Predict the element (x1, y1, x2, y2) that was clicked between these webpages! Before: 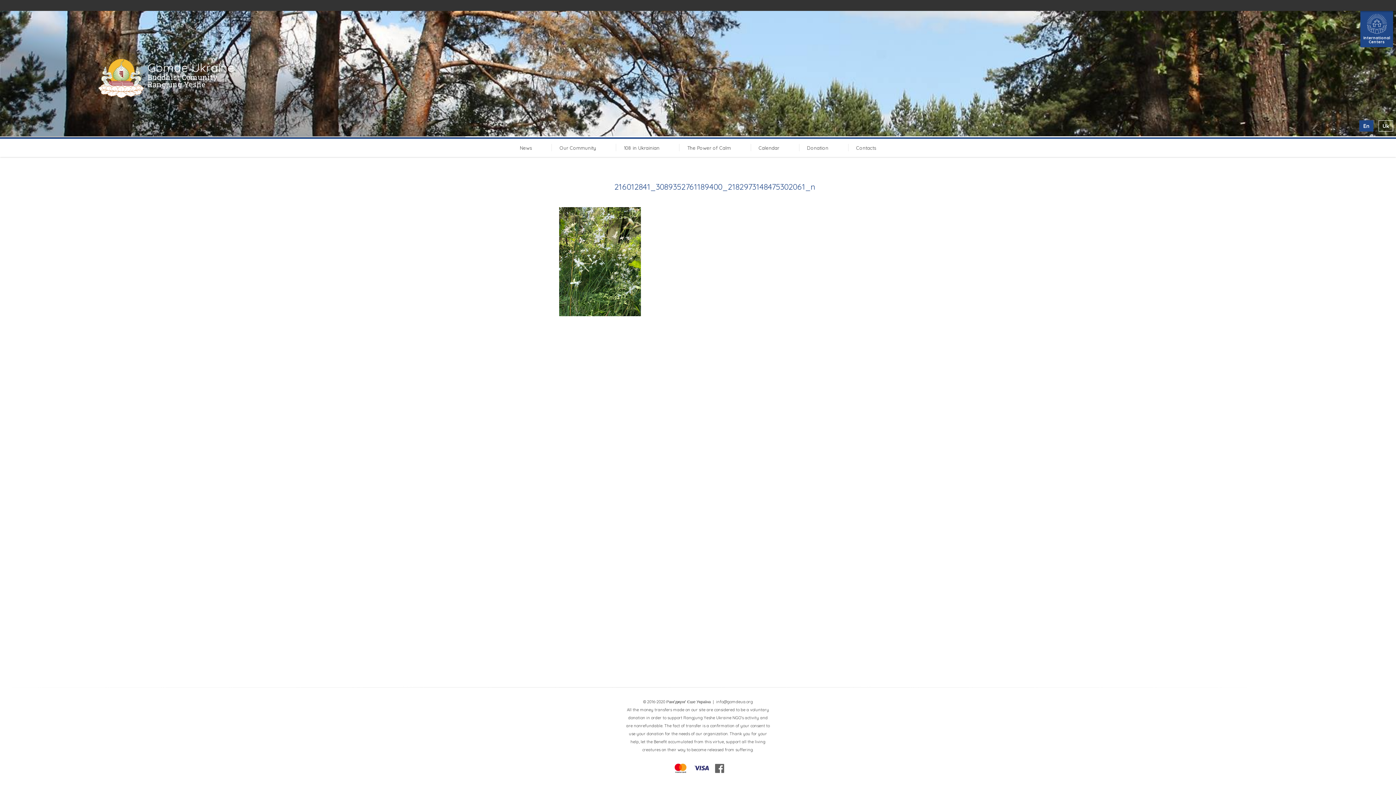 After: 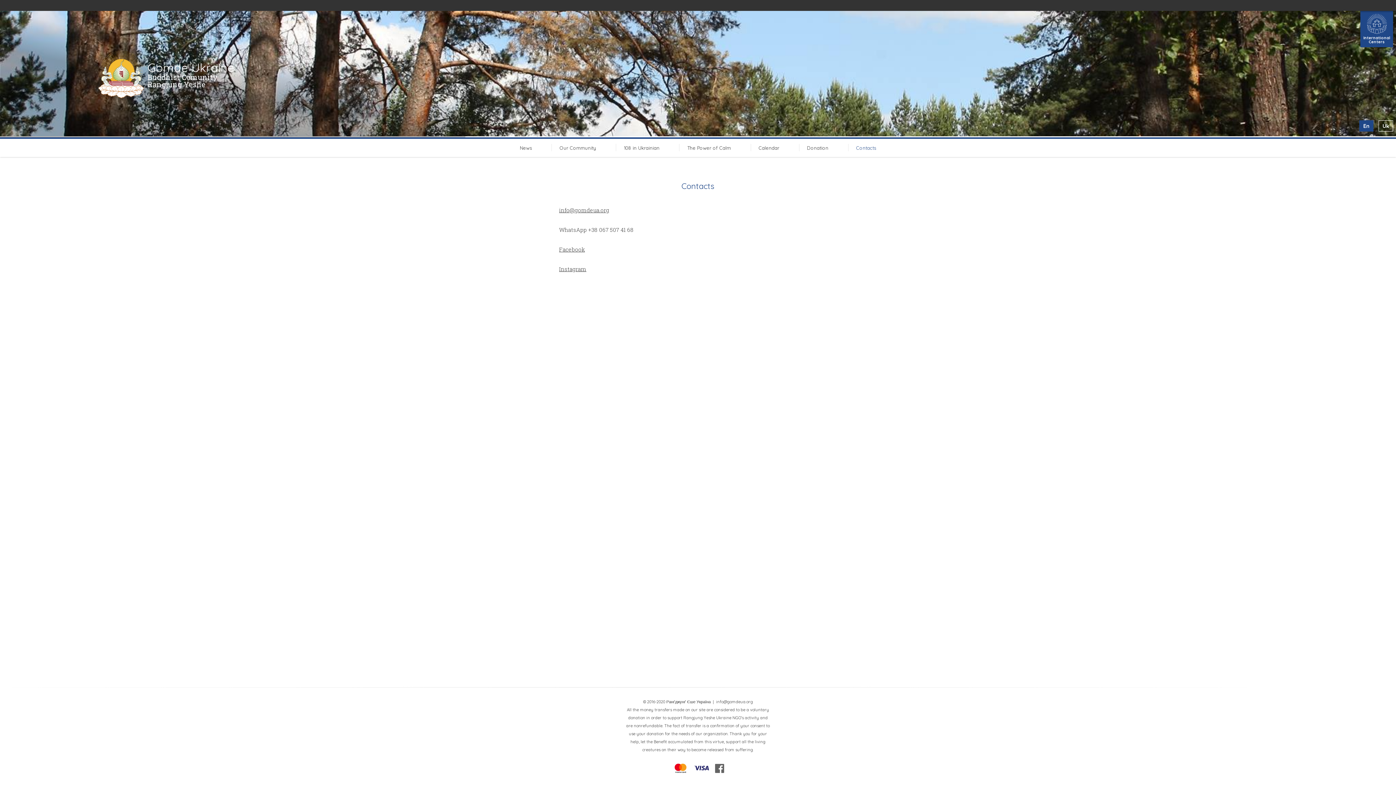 Action: bbox: (848, 144, 884, 152) label: Contacts